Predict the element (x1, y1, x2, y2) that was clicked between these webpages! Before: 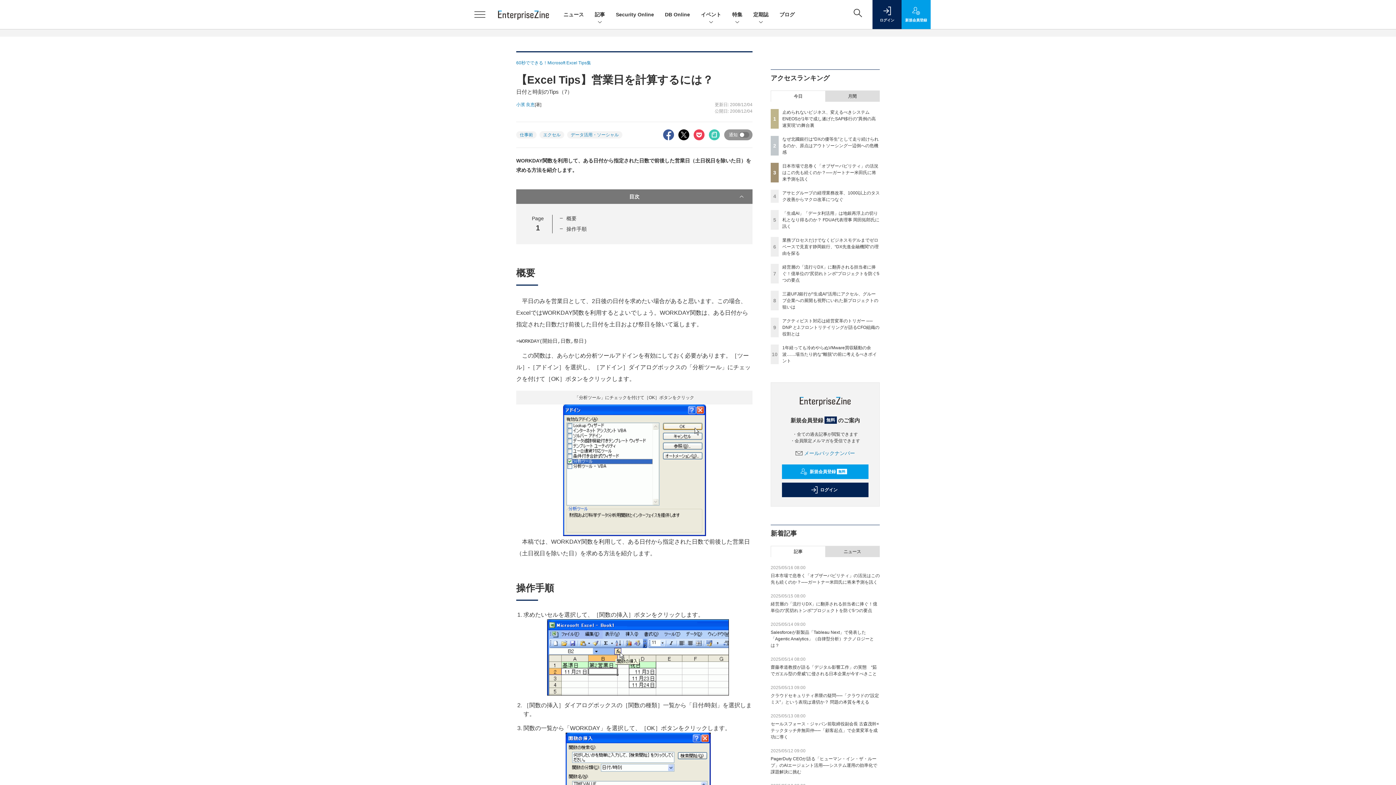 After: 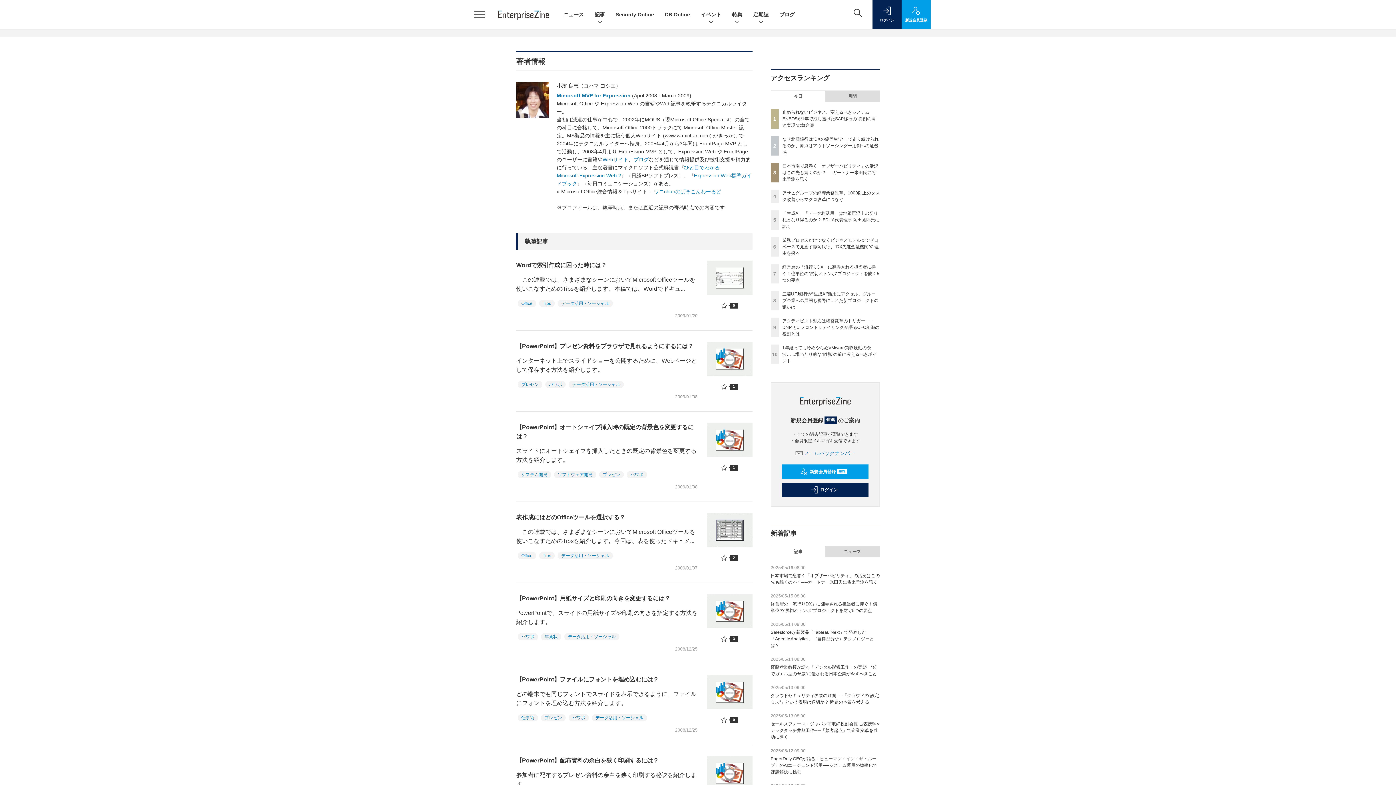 Action: label: 小濱 良恵 bbox: (516, 102, 534, 107)